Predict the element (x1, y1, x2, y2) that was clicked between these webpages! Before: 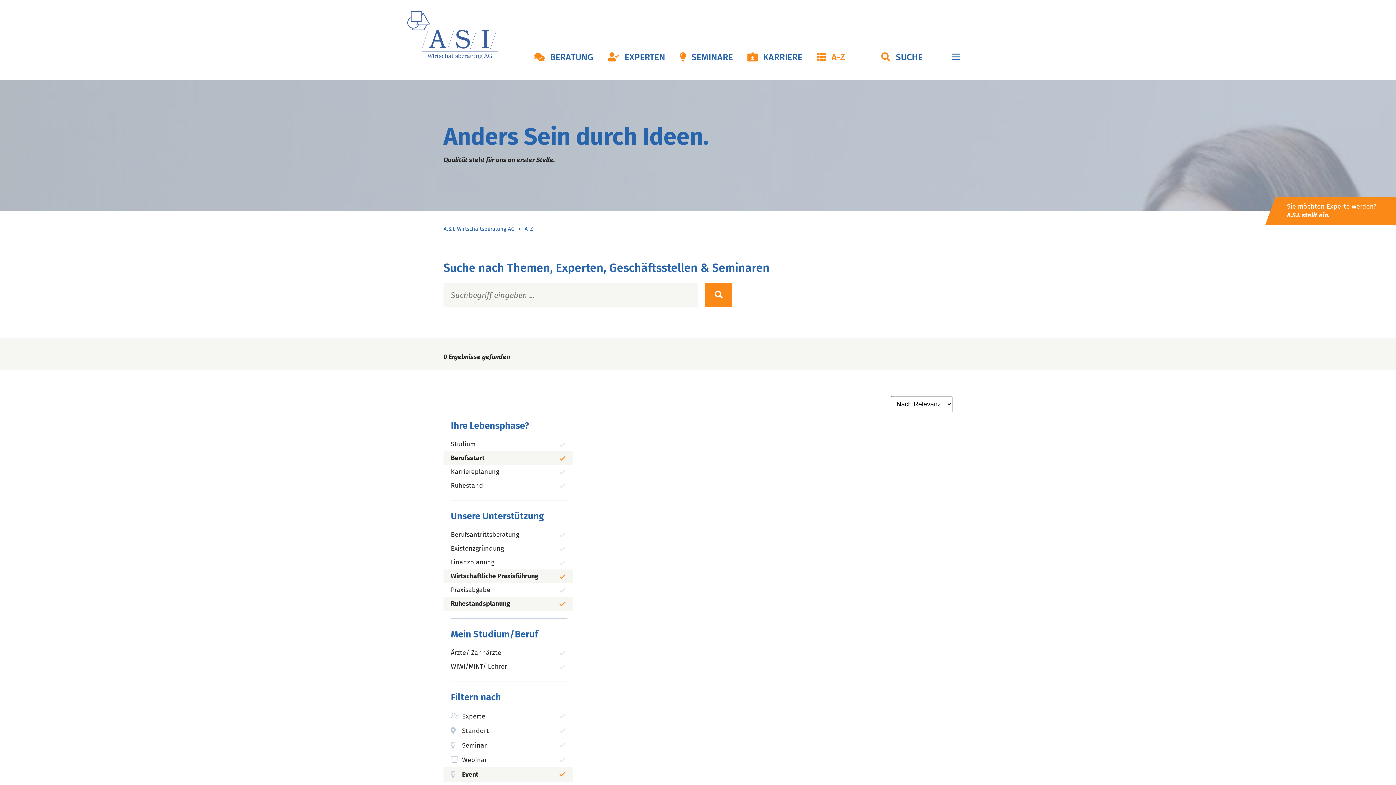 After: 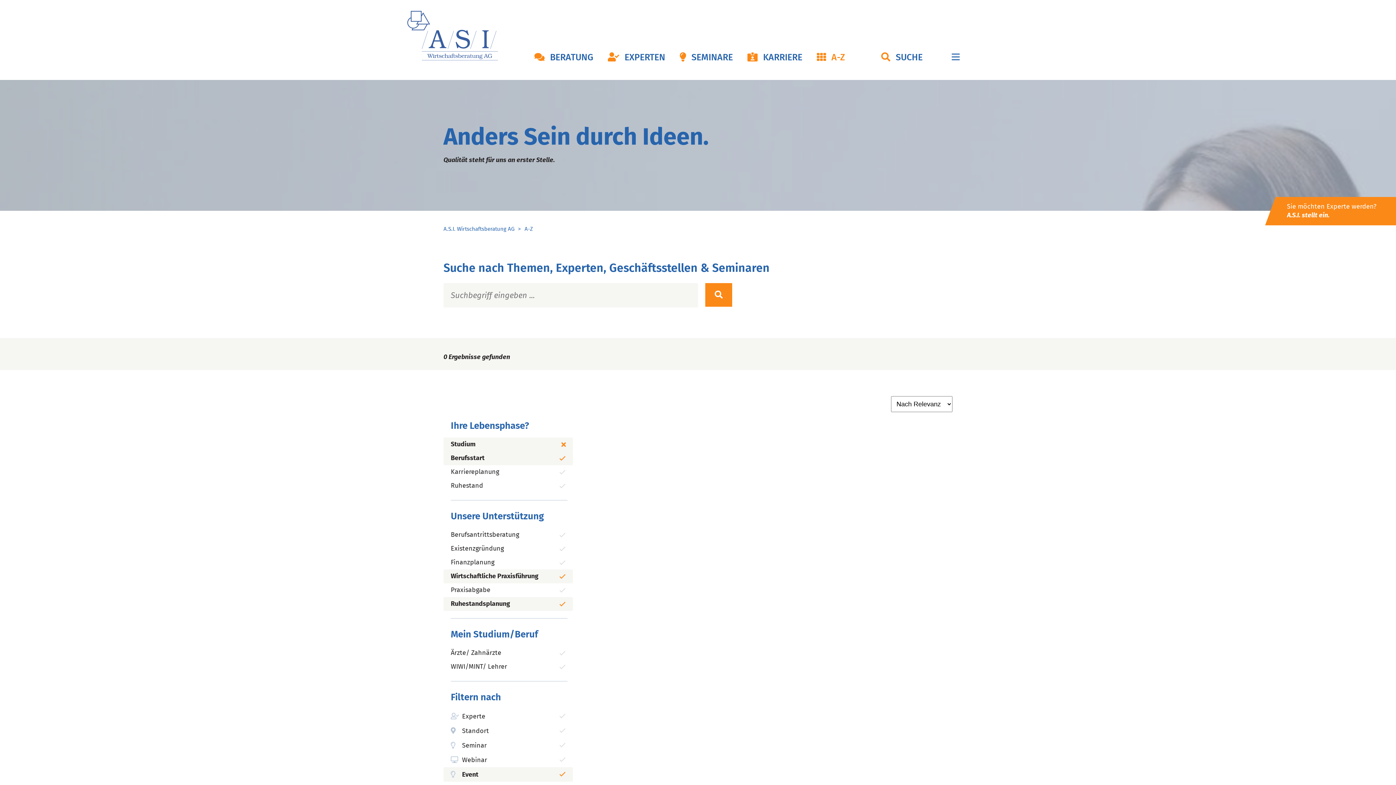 Action: bbox: (443, 437, 573, 451) label: Studium